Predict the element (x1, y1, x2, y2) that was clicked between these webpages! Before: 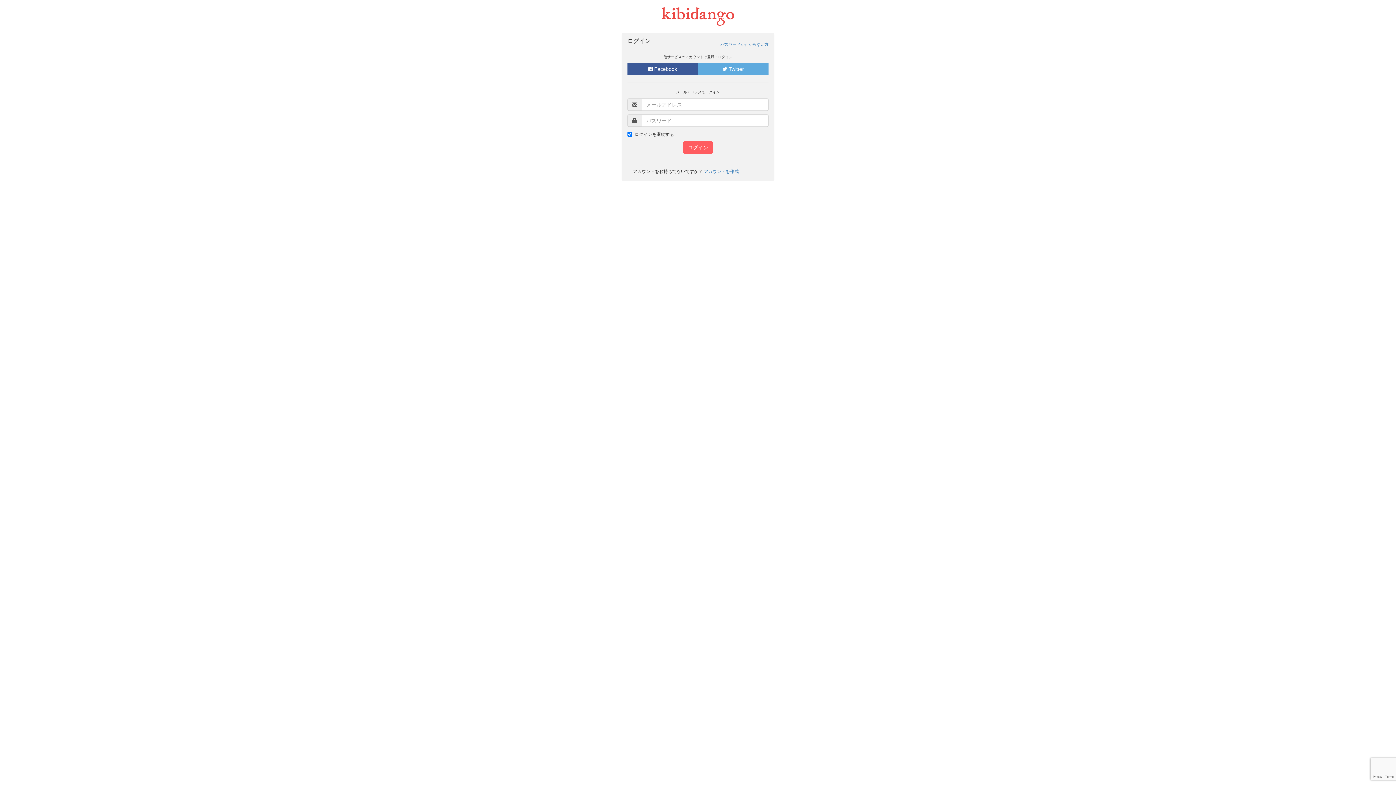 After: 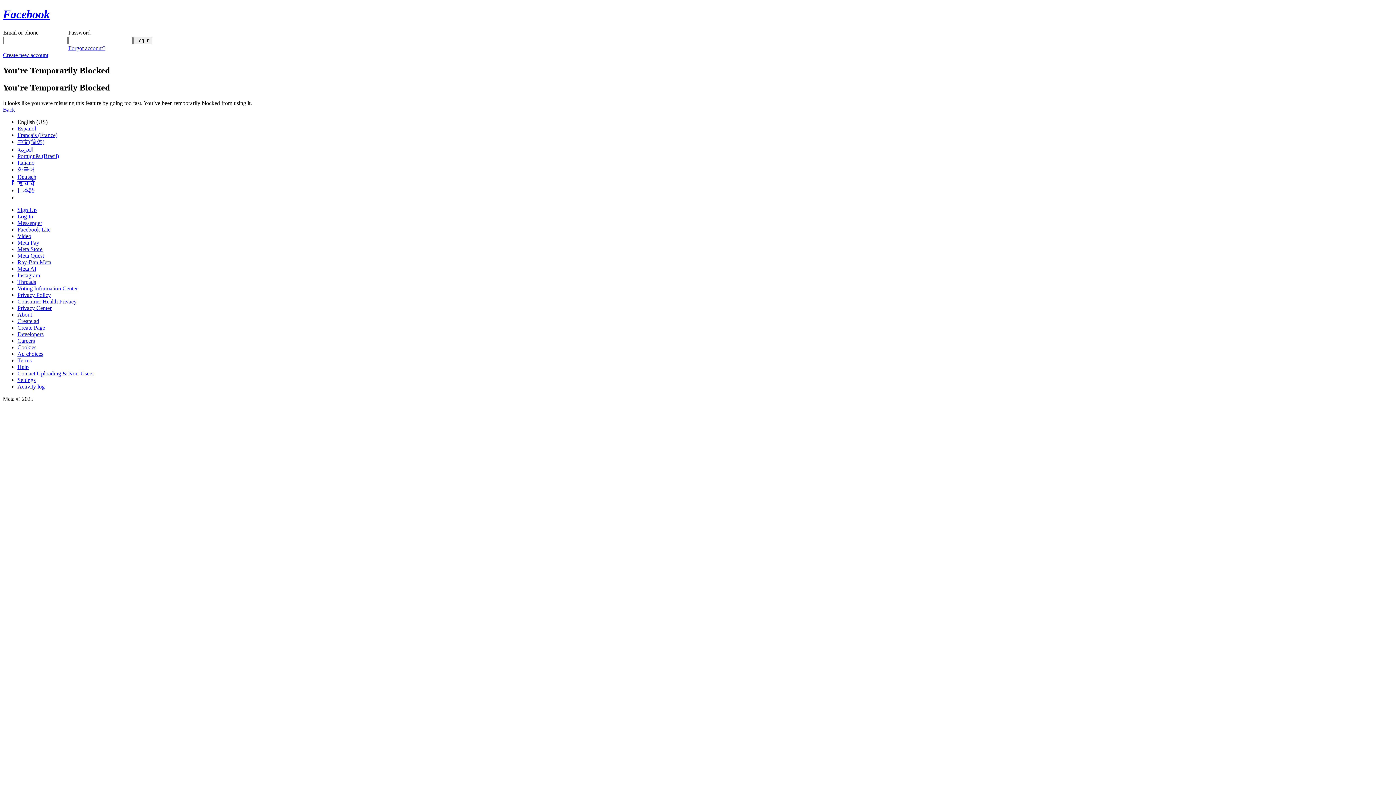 Action: bbox: (627, 63, 698, 74) label:  Facebook